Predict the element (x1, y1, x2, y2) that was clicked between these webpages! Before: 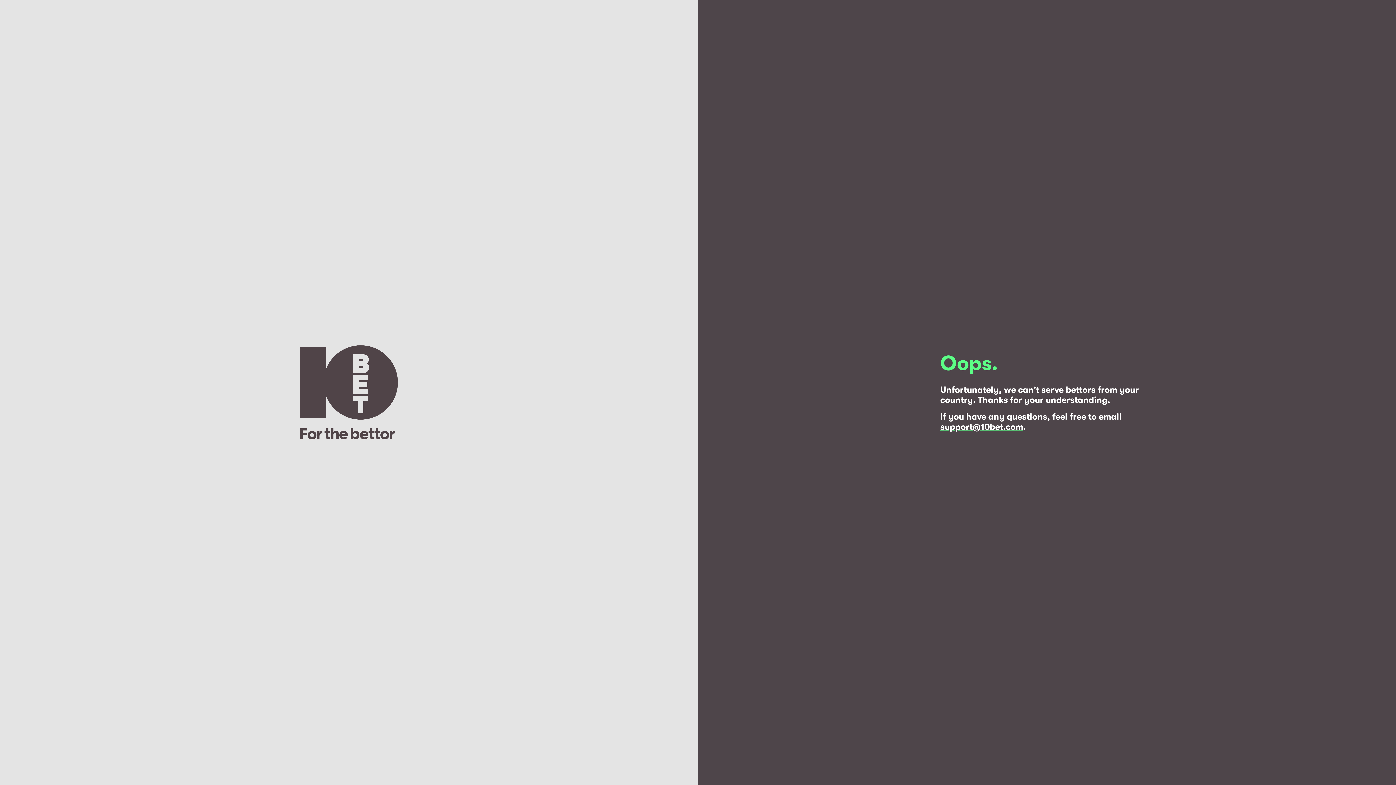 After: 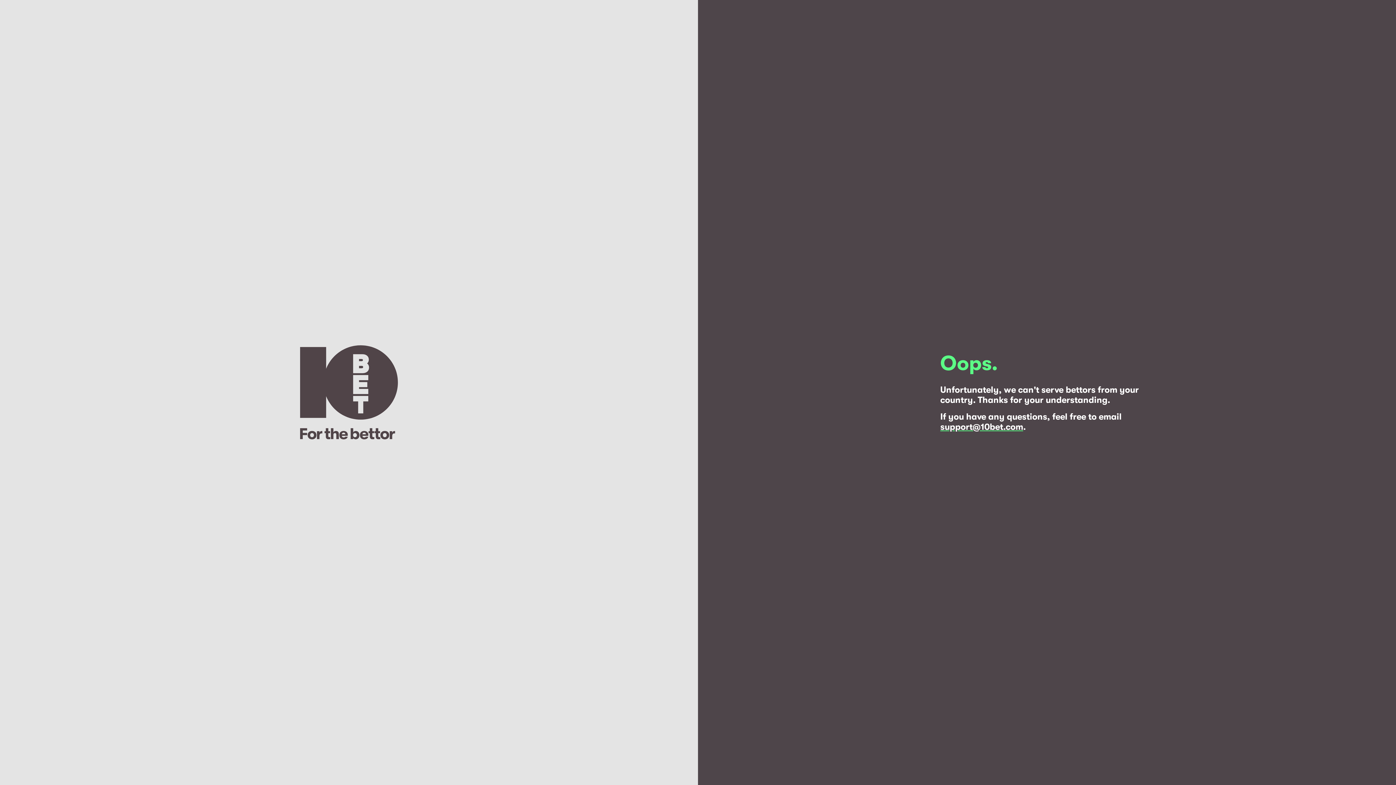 Action: label: support@10bet.com bbox: (940, 422, 1023, 432)